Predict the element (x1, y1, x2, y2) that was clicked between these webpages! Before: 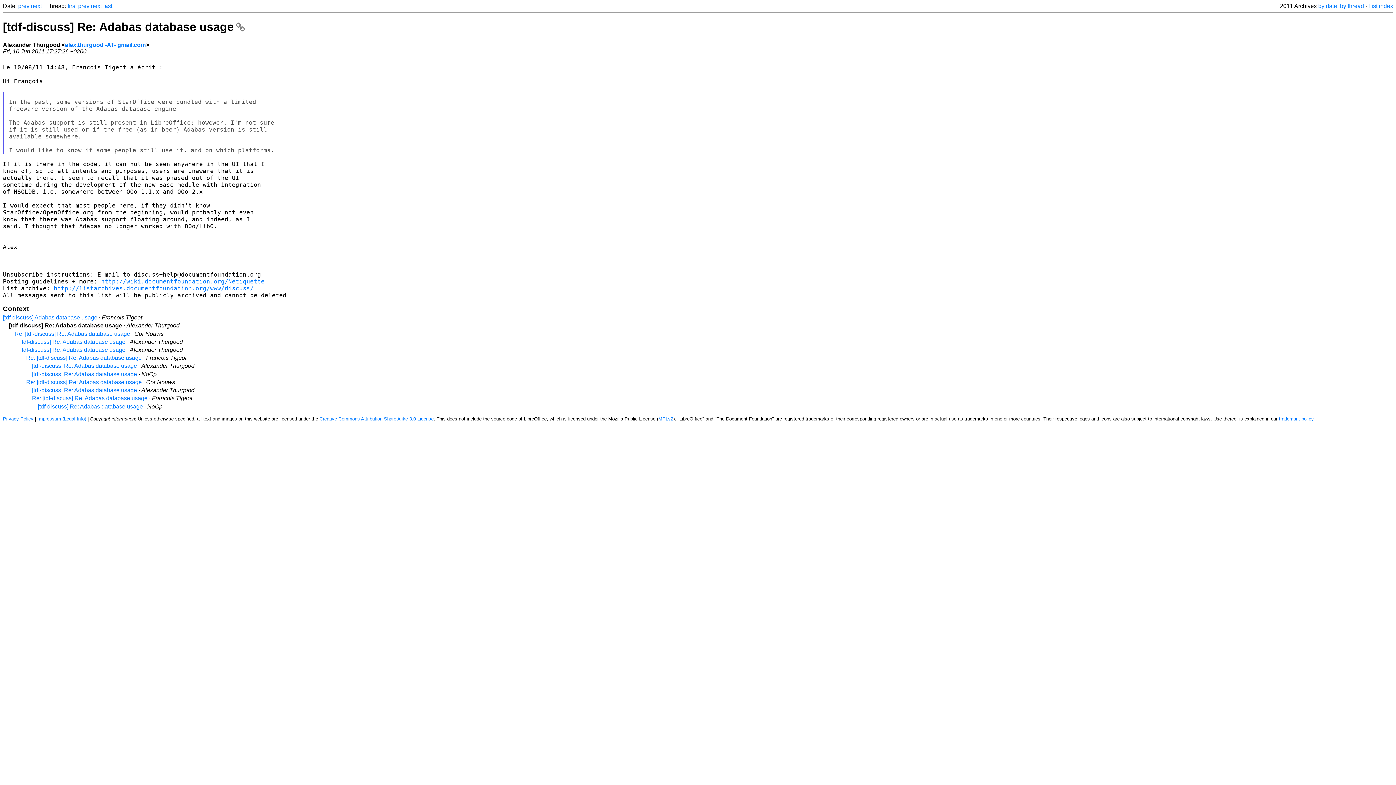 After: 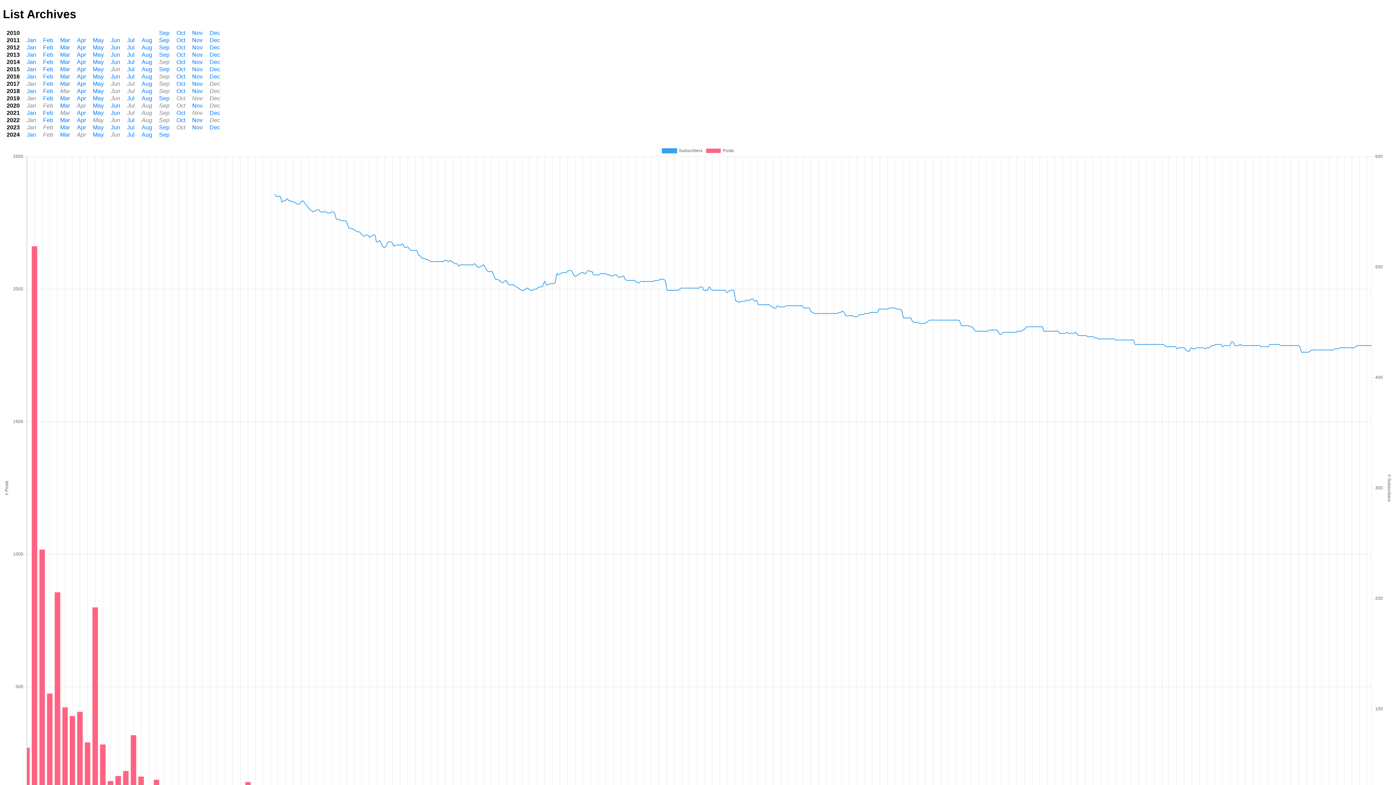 Action: label: List index bbox: (1368, 2, 1393, 9)